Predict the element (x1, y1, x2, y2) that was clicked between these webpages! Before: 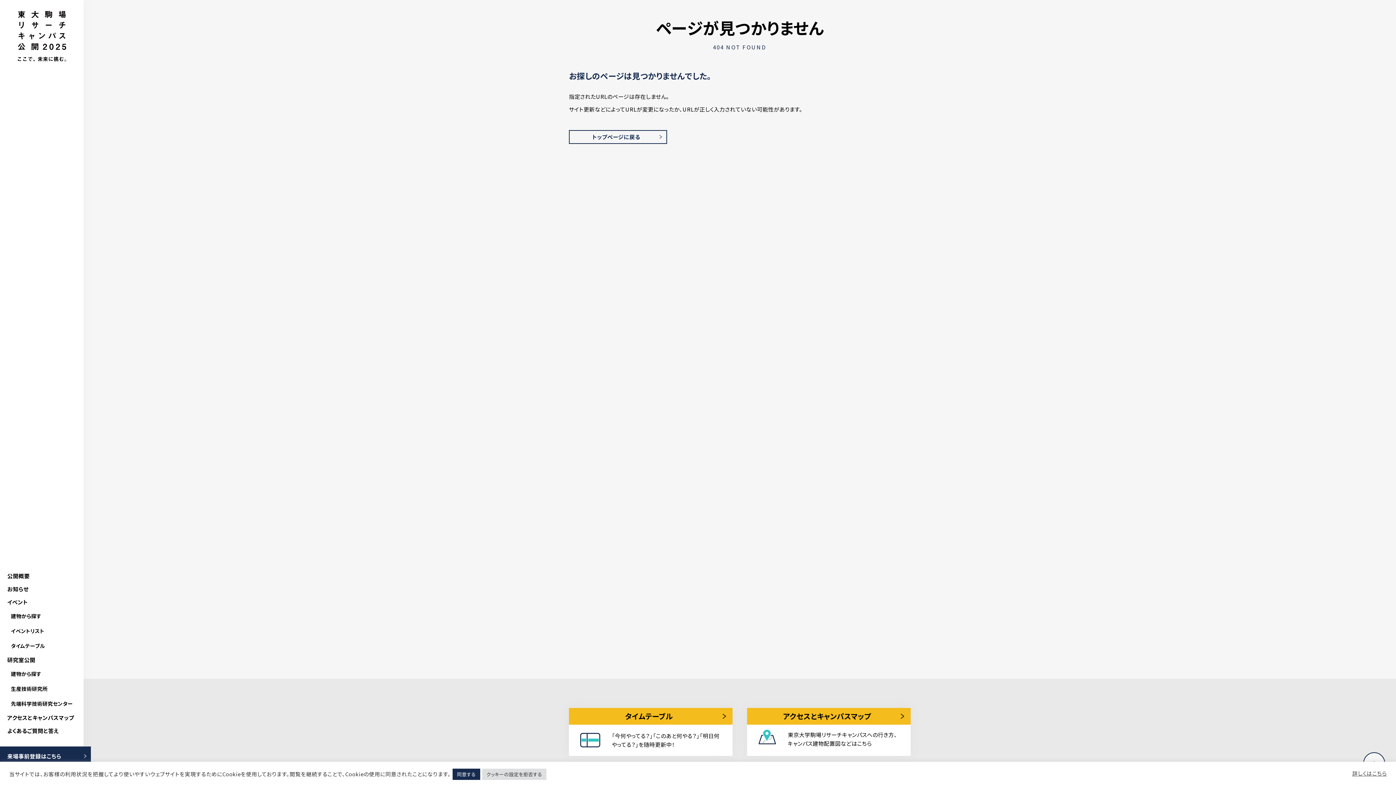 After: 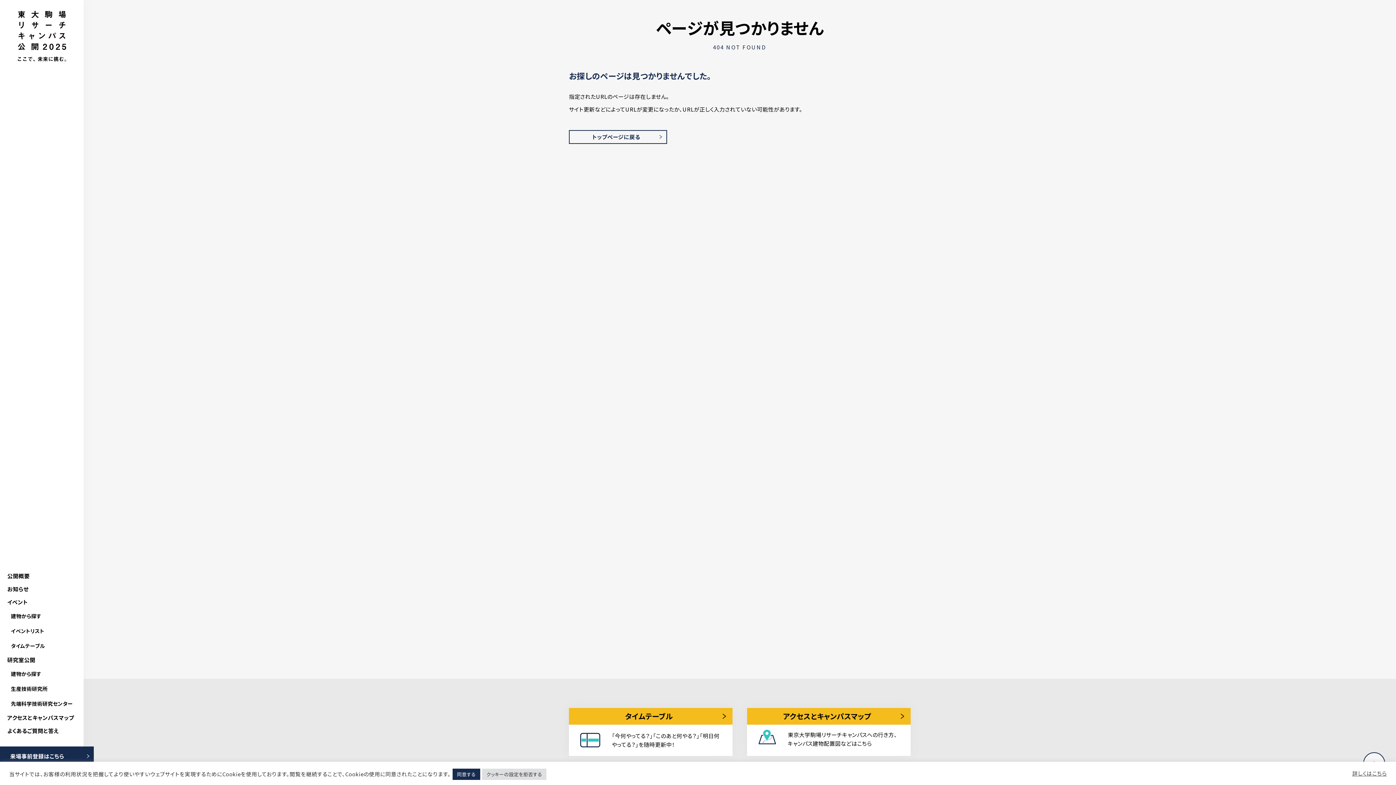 Action: bbox: (0, 746, 90, 766) label: 来場事前登録はこちら